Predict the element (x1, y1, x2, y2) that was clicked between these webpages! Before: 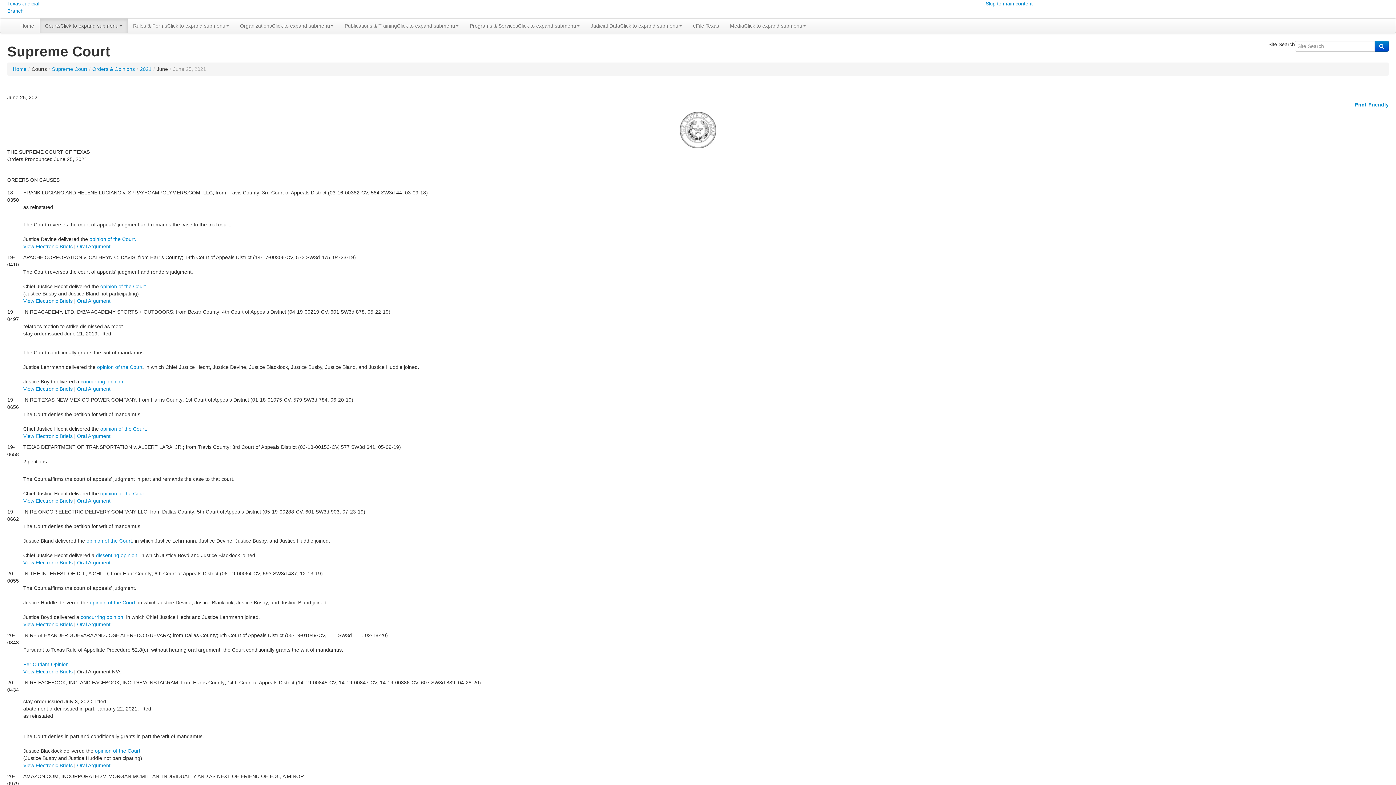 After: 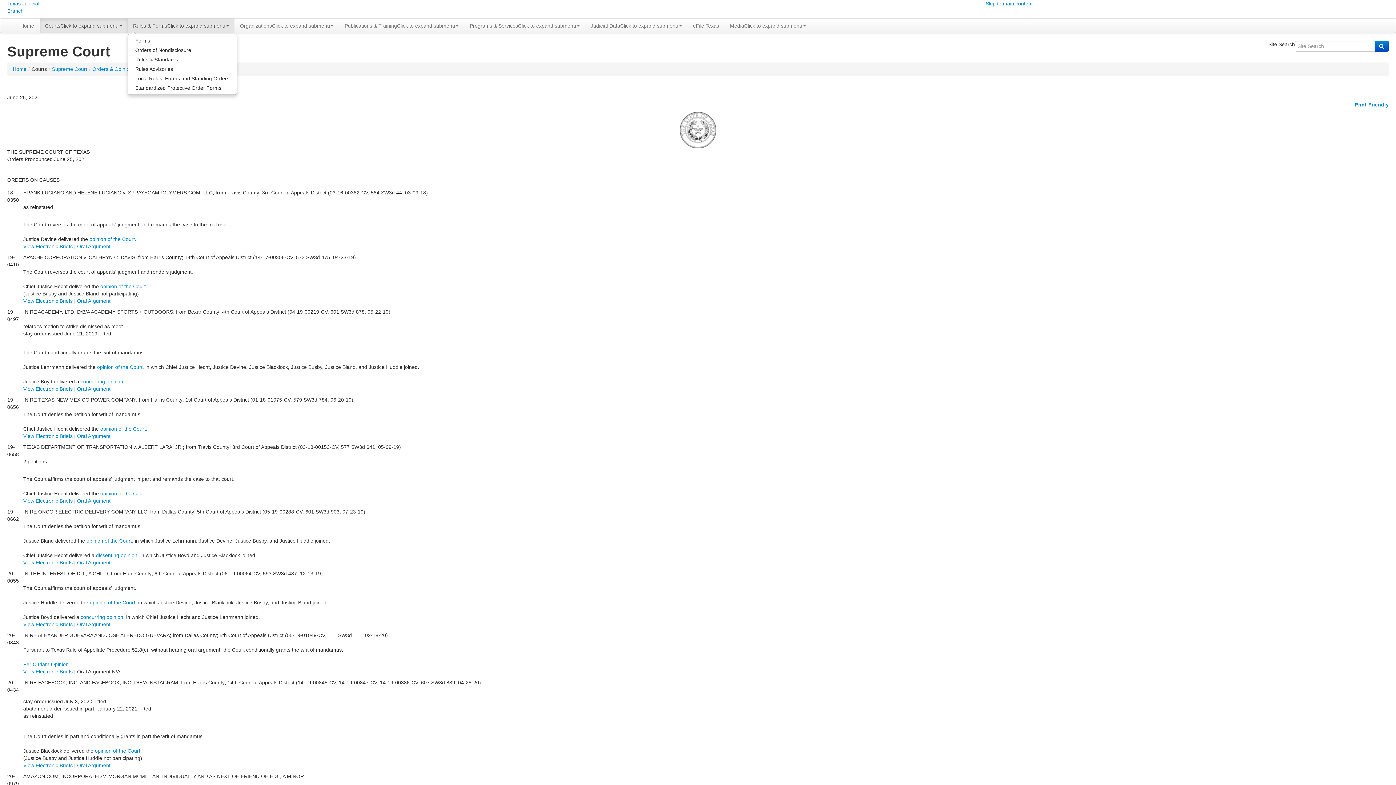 Action: label: Rules & FormsClick to expand submenu bbox: (127, 18, 234, 33)